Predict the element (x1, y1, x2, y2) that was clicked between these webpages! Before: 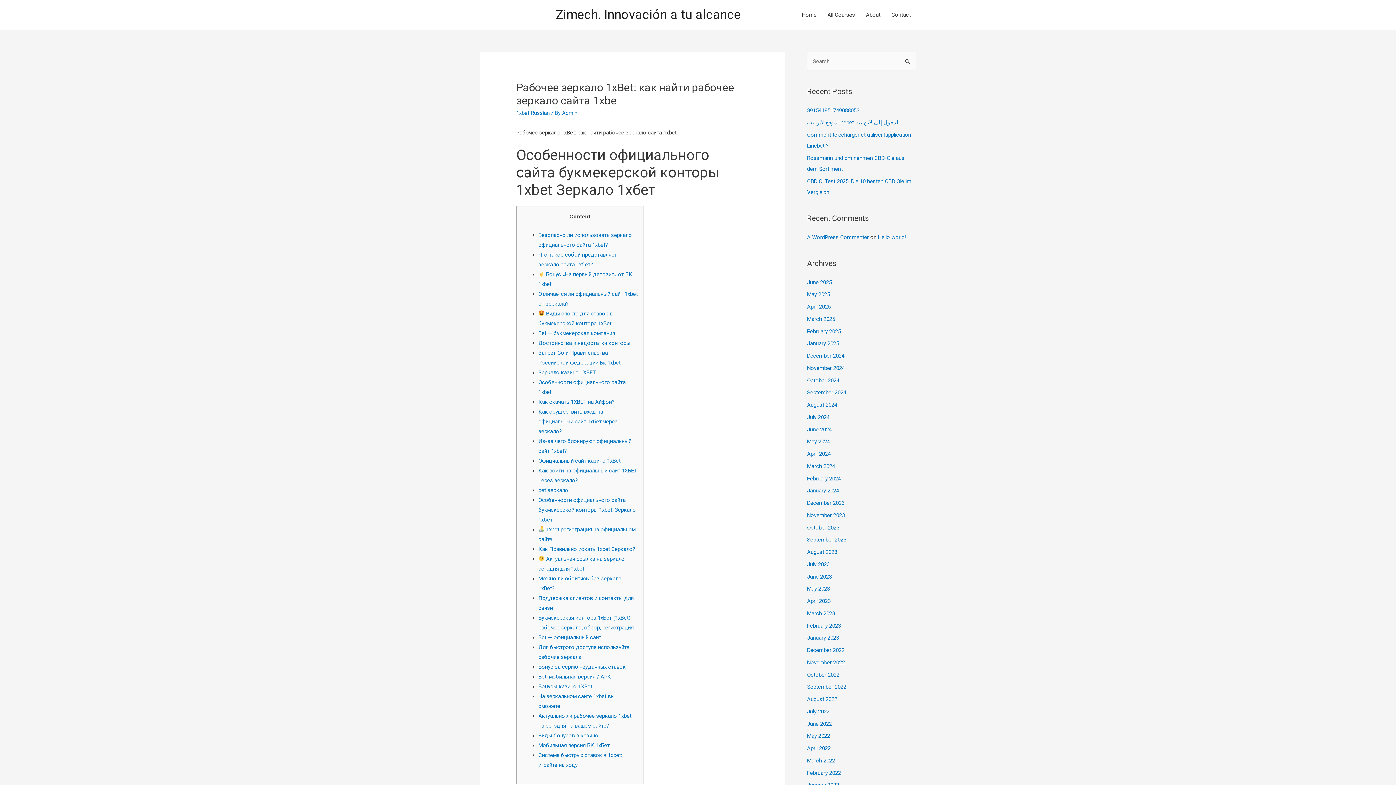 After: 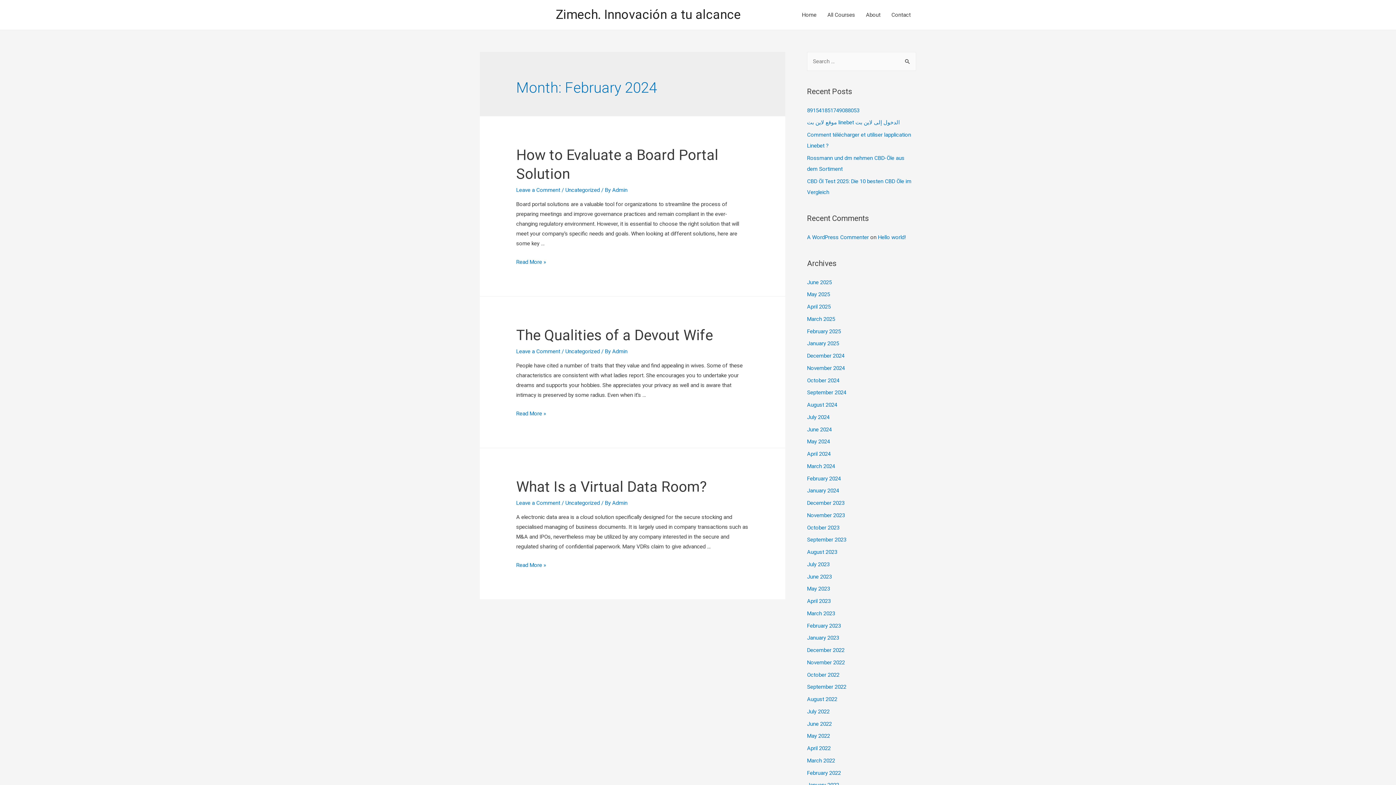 Action: bbox: (807, 475, 841, 482) label: February 2024